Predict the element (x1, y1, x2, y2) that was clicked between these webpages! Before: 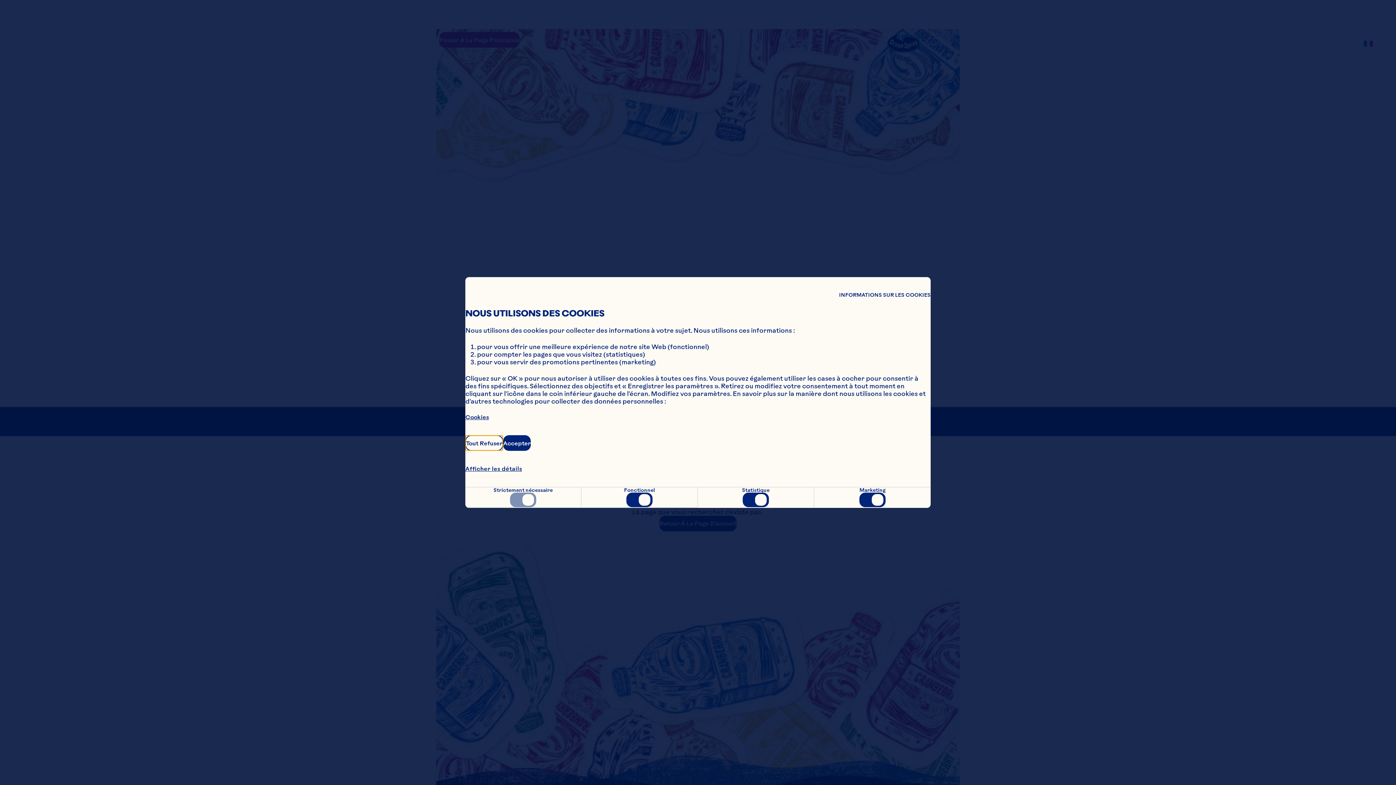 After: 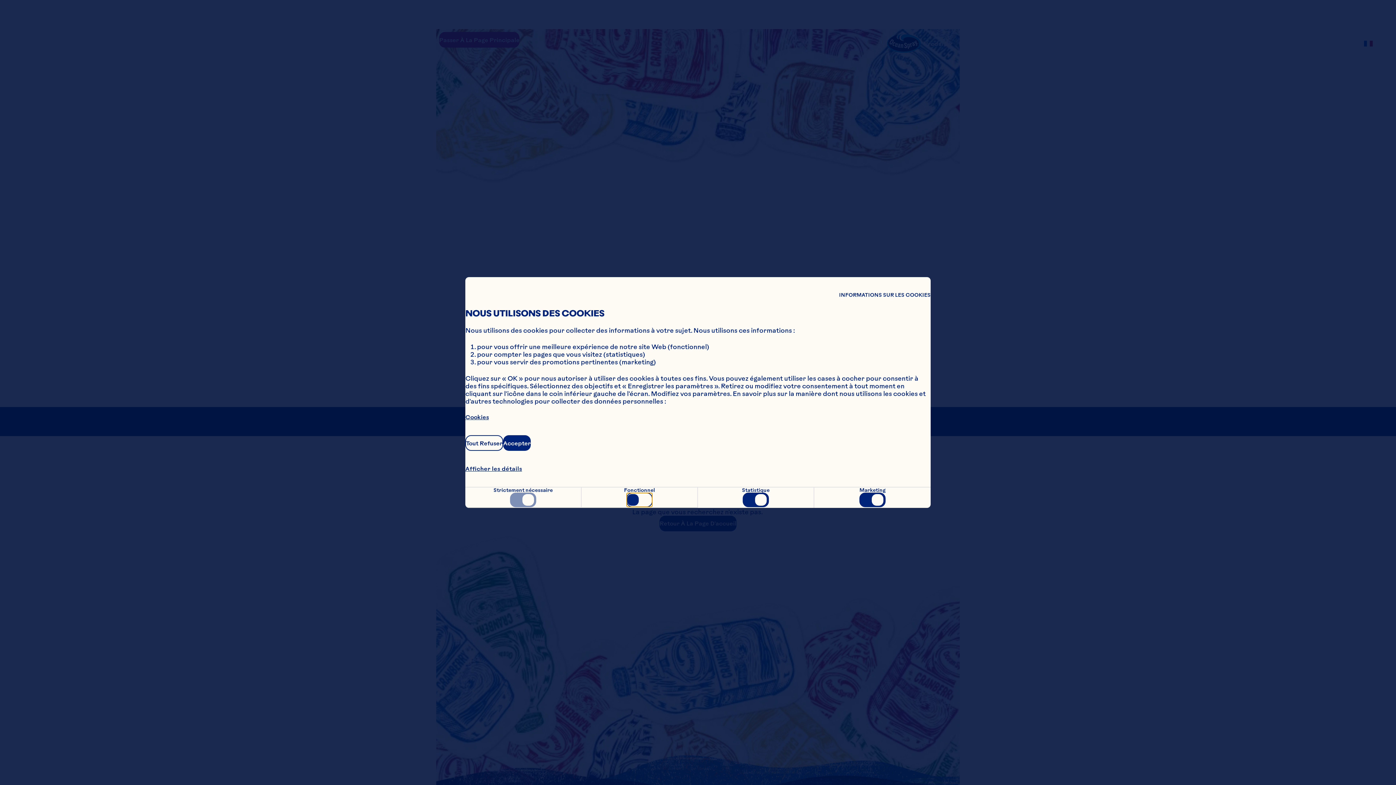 Action: bbox: (626, 492, 652, 507)